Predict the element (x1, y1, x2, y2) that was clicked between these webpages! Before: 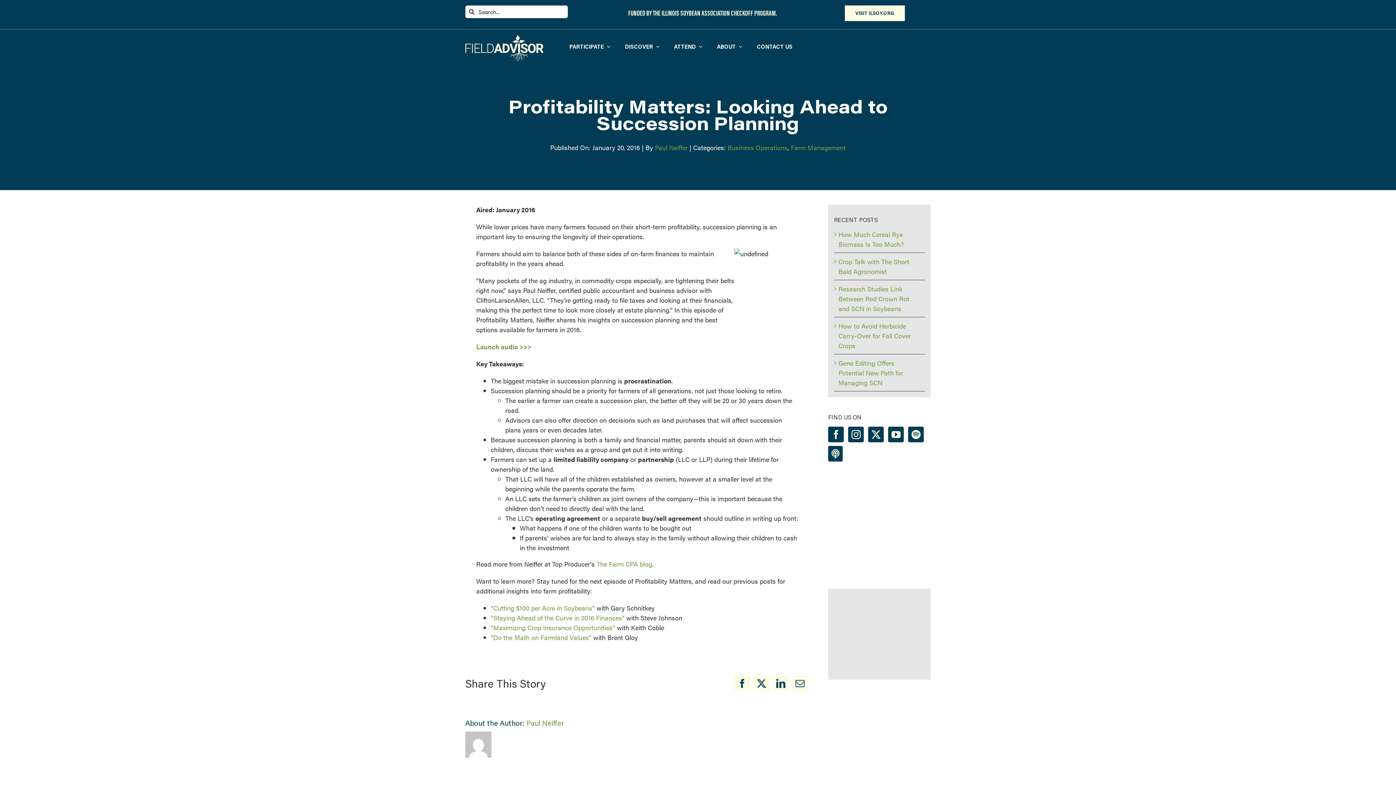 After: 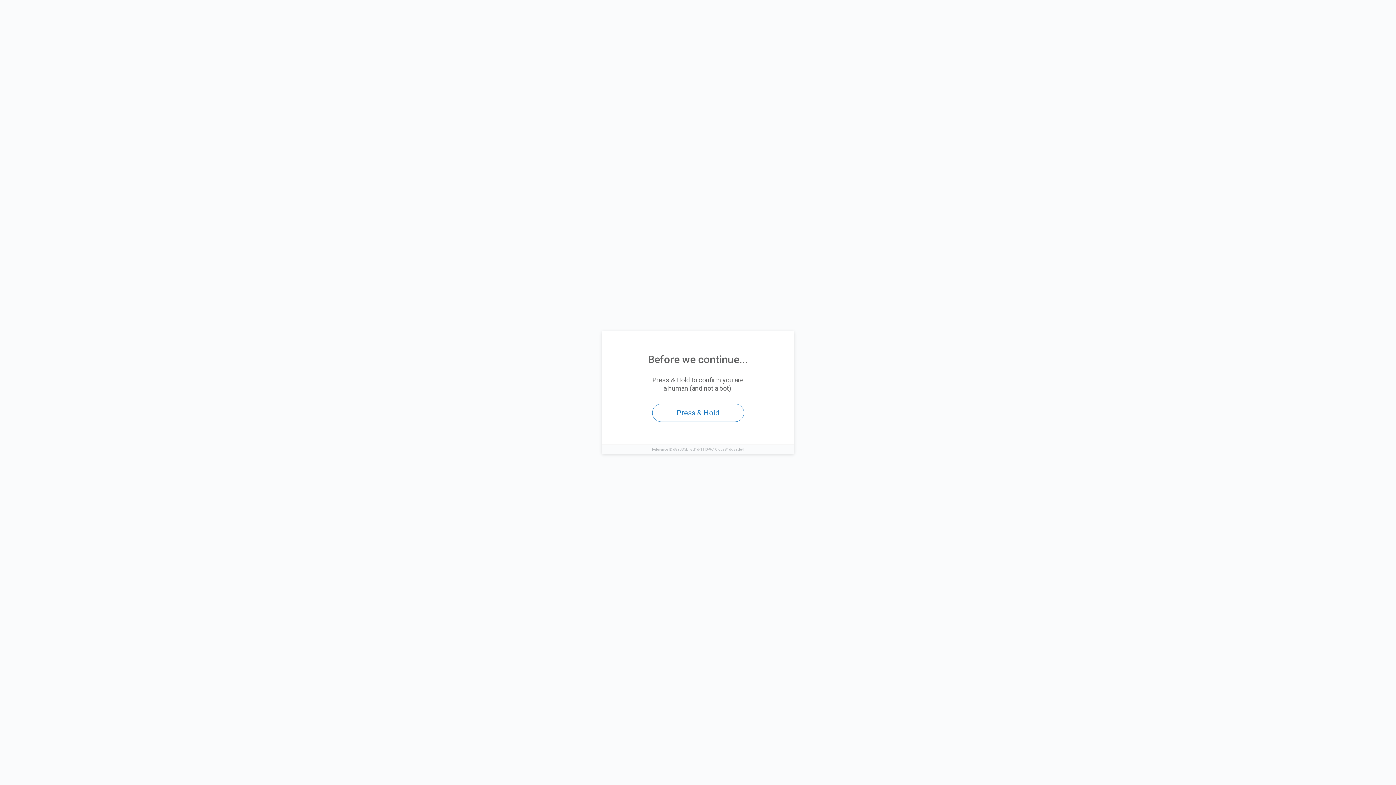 Action: label: The Farm CPA blog bbox: (596, 559, 652, 568)